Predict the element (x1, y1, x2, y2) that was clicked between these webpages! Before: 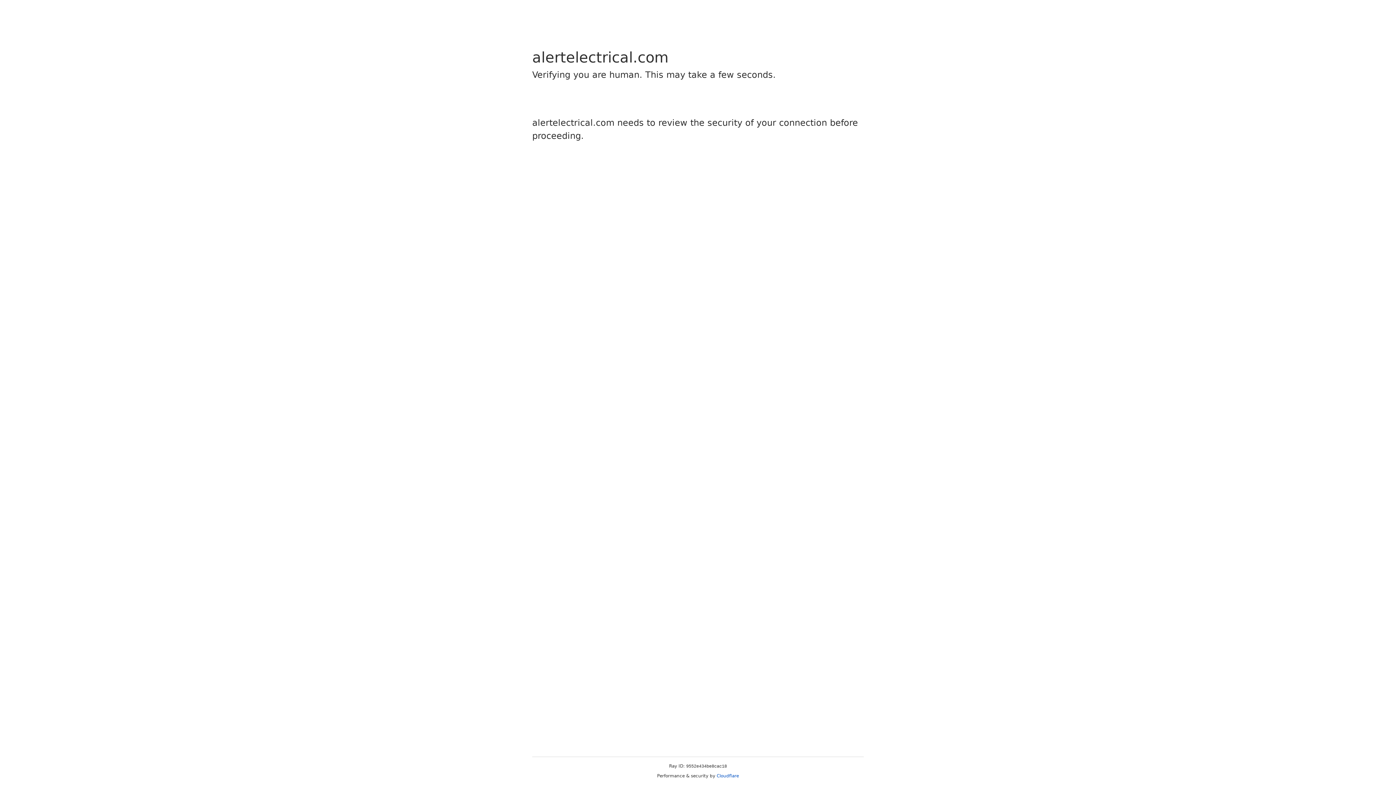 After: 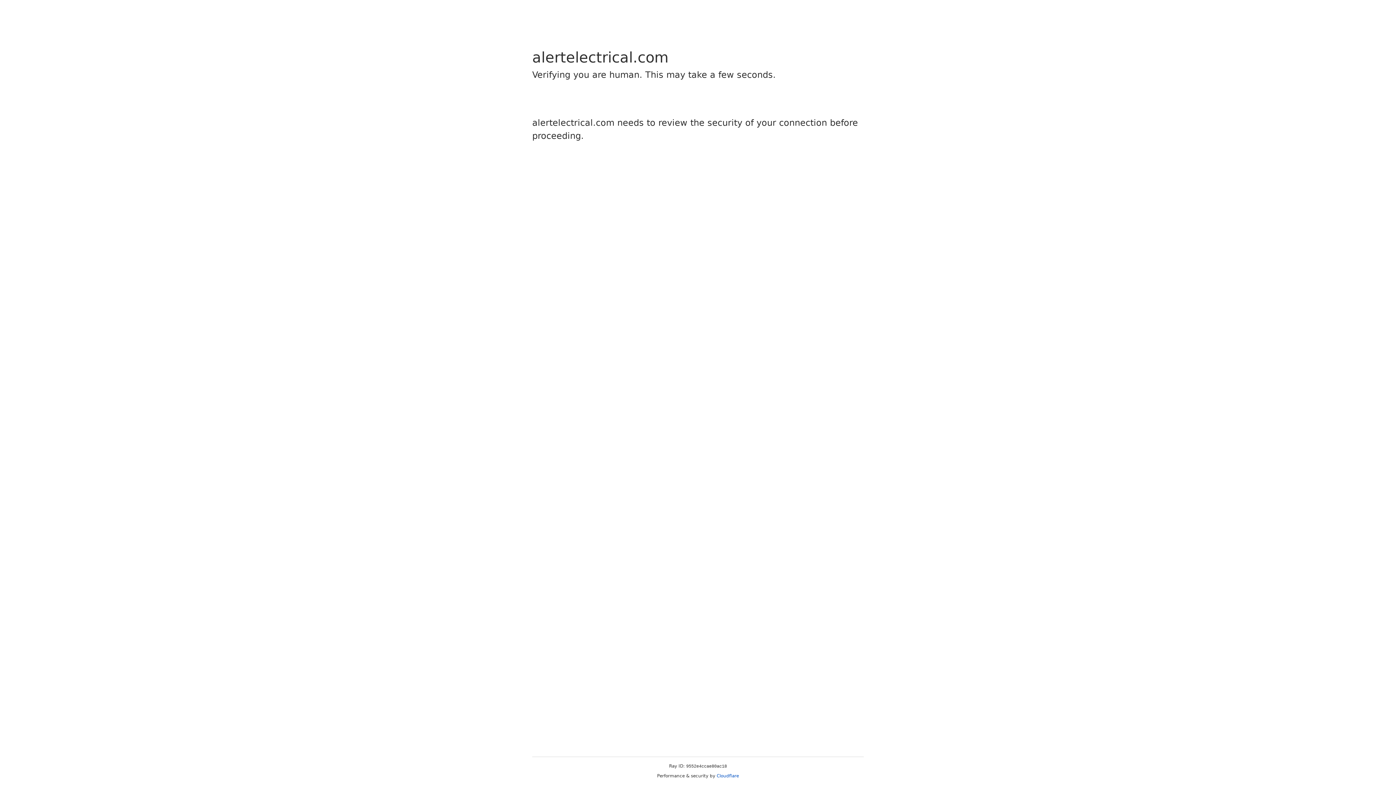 Action: label: Cloudflare bbox: (716, 773, 739, 778)